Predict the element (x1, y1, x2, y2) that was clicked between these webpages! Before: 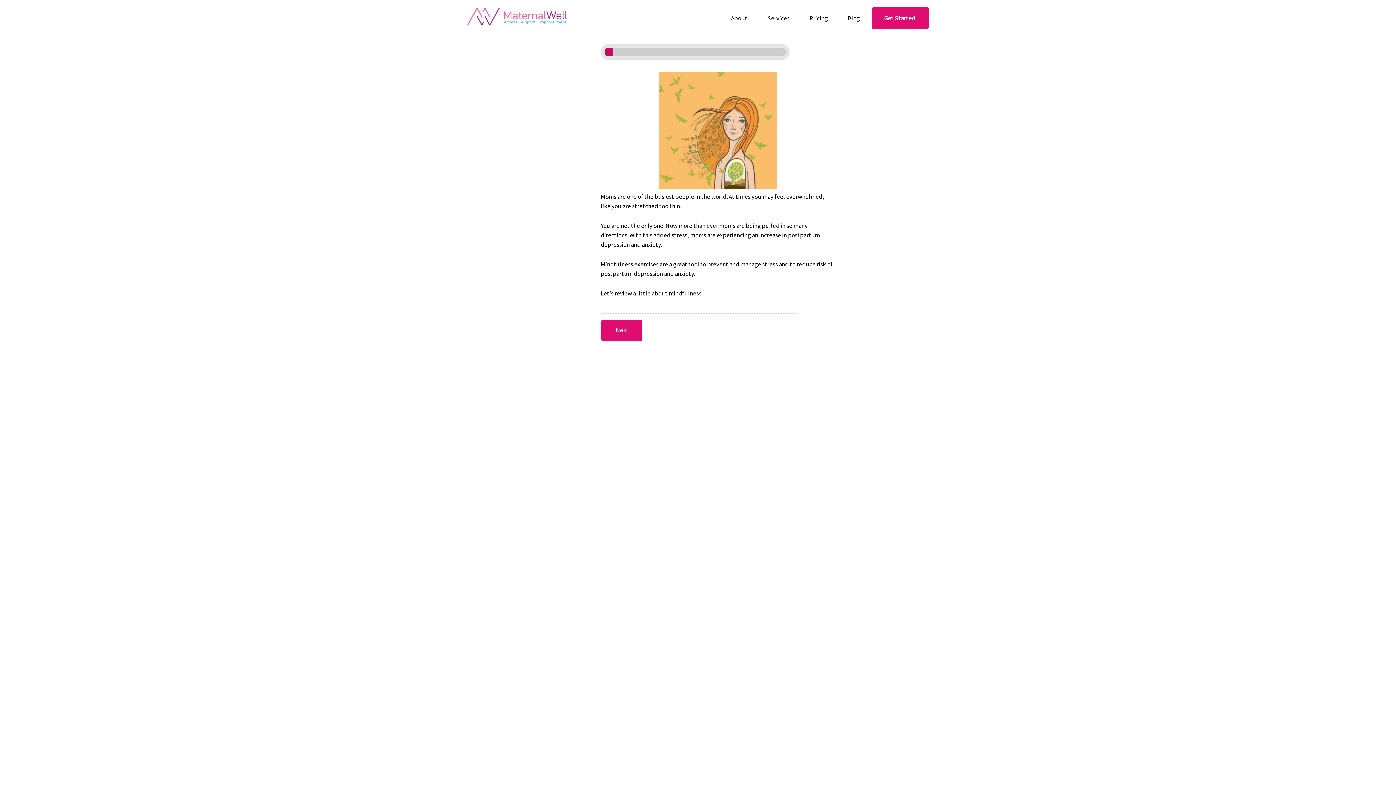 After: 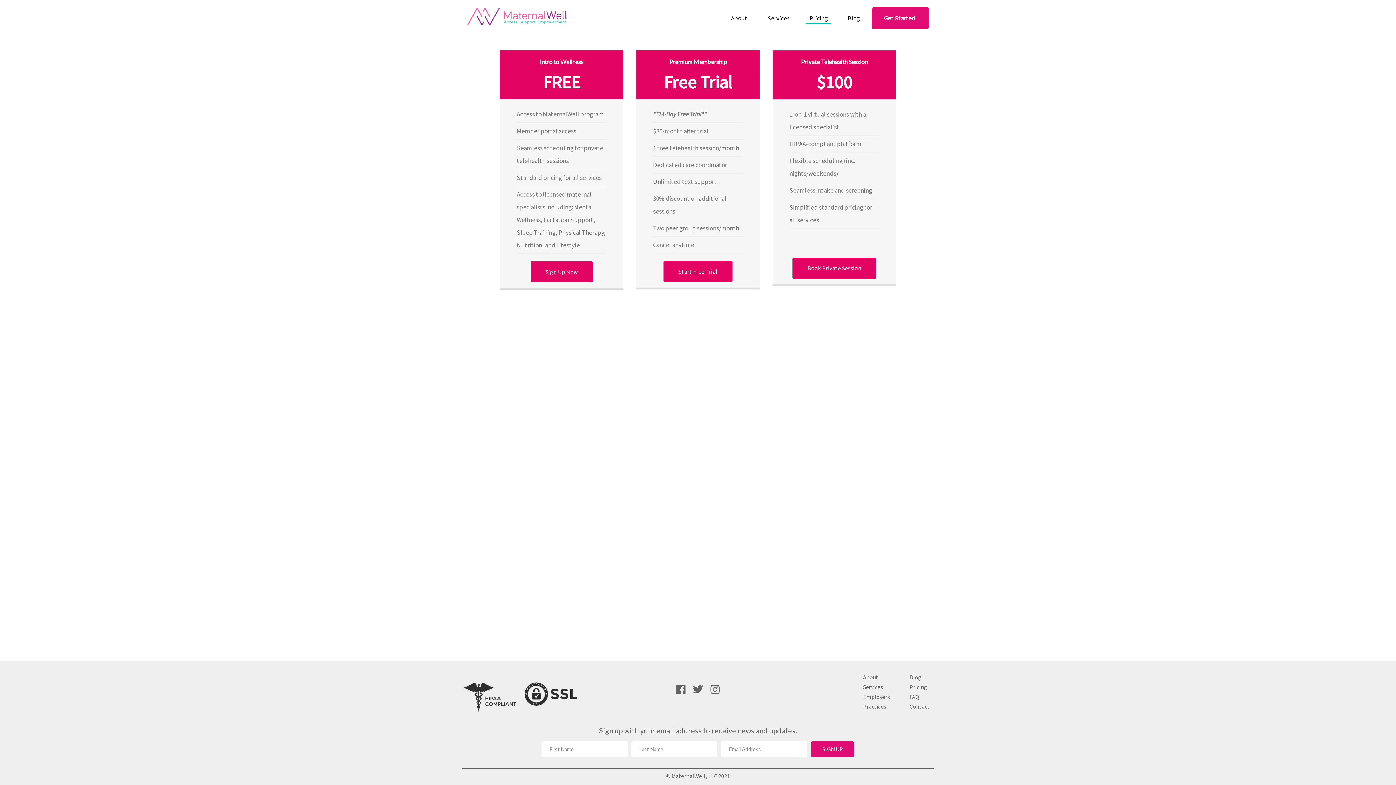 Action: label: Pricing bbox: (806, 14, 831, 24)